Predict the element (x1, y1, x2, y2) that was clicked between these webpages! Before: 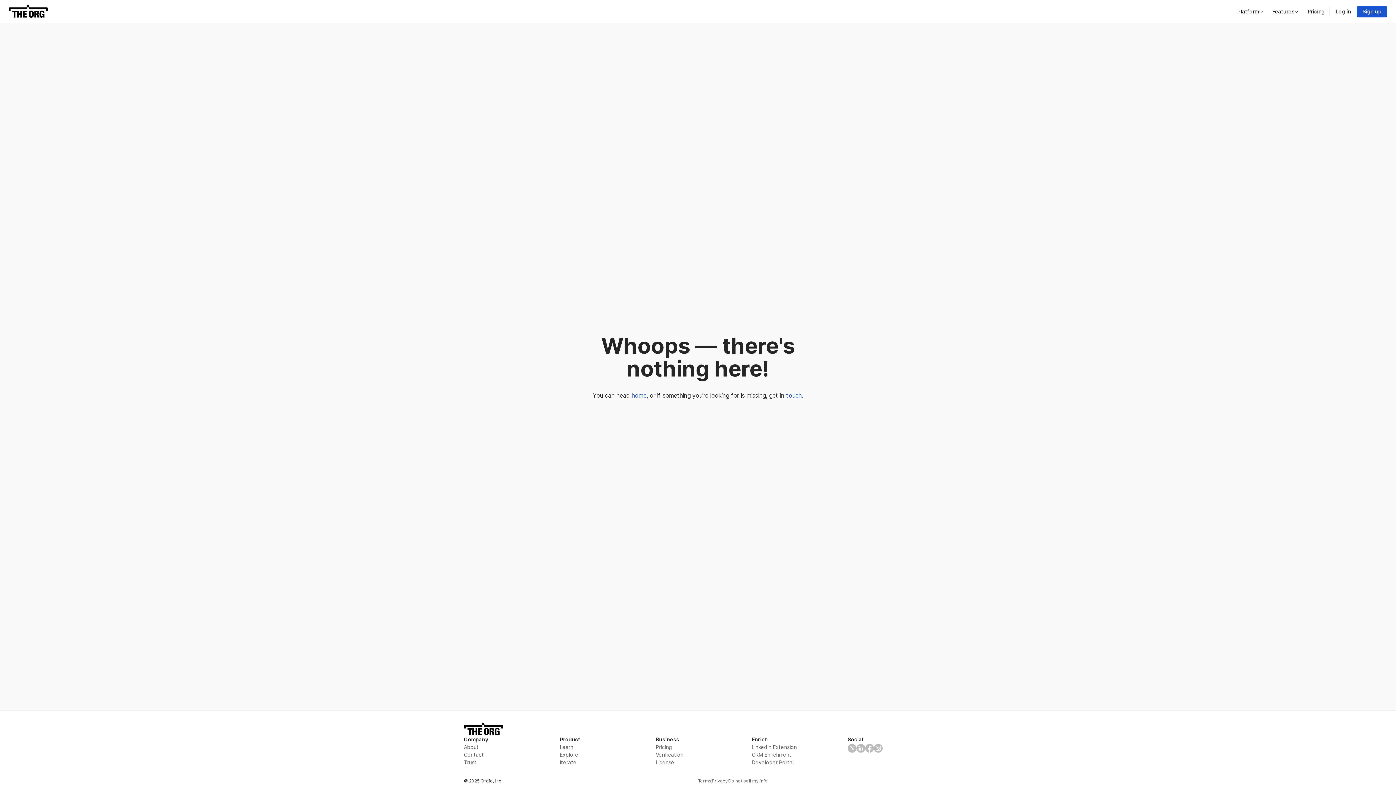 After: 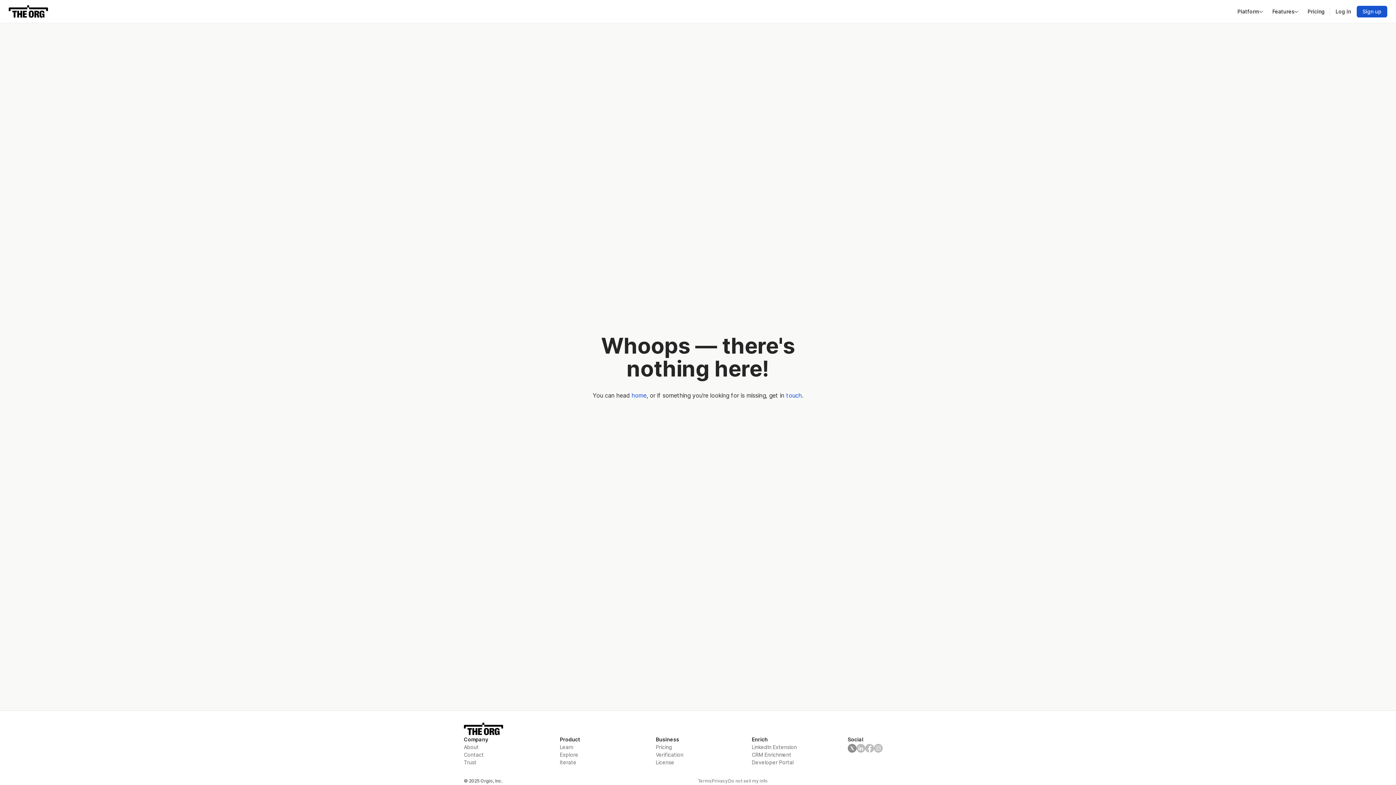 Action: bbox: (848, 743, 856, 752)